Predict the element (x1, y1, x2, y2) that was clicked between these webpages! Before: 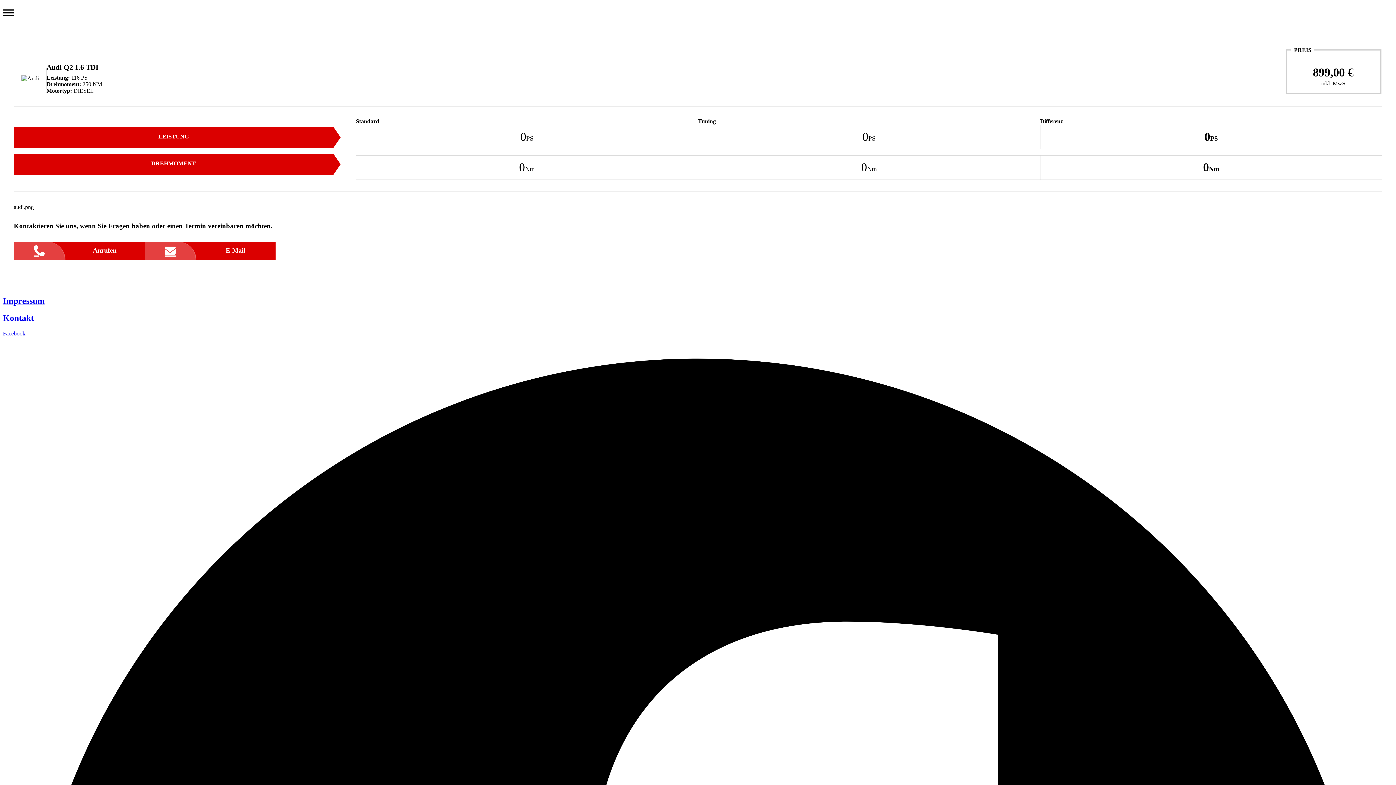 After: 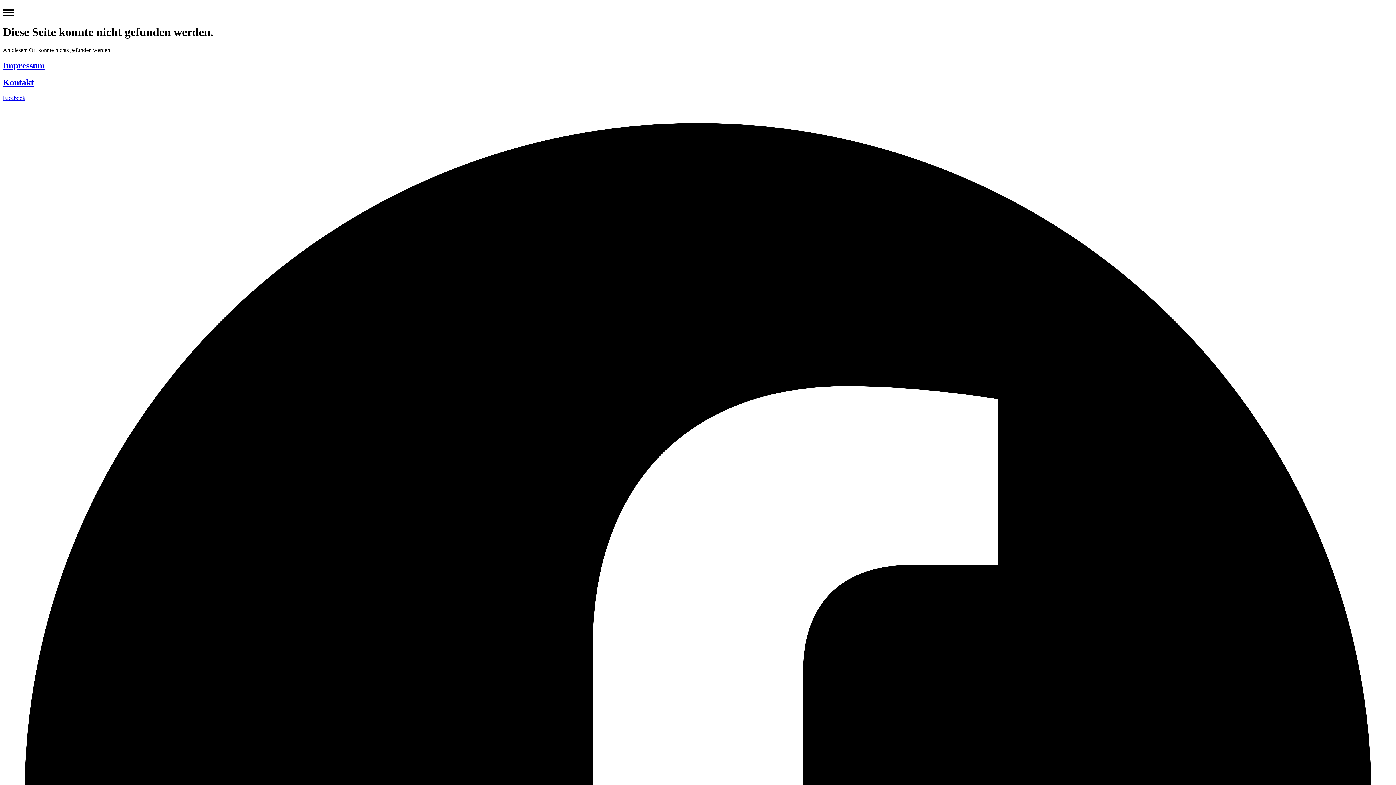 Action: bbox: (2, 11, 14, 17)